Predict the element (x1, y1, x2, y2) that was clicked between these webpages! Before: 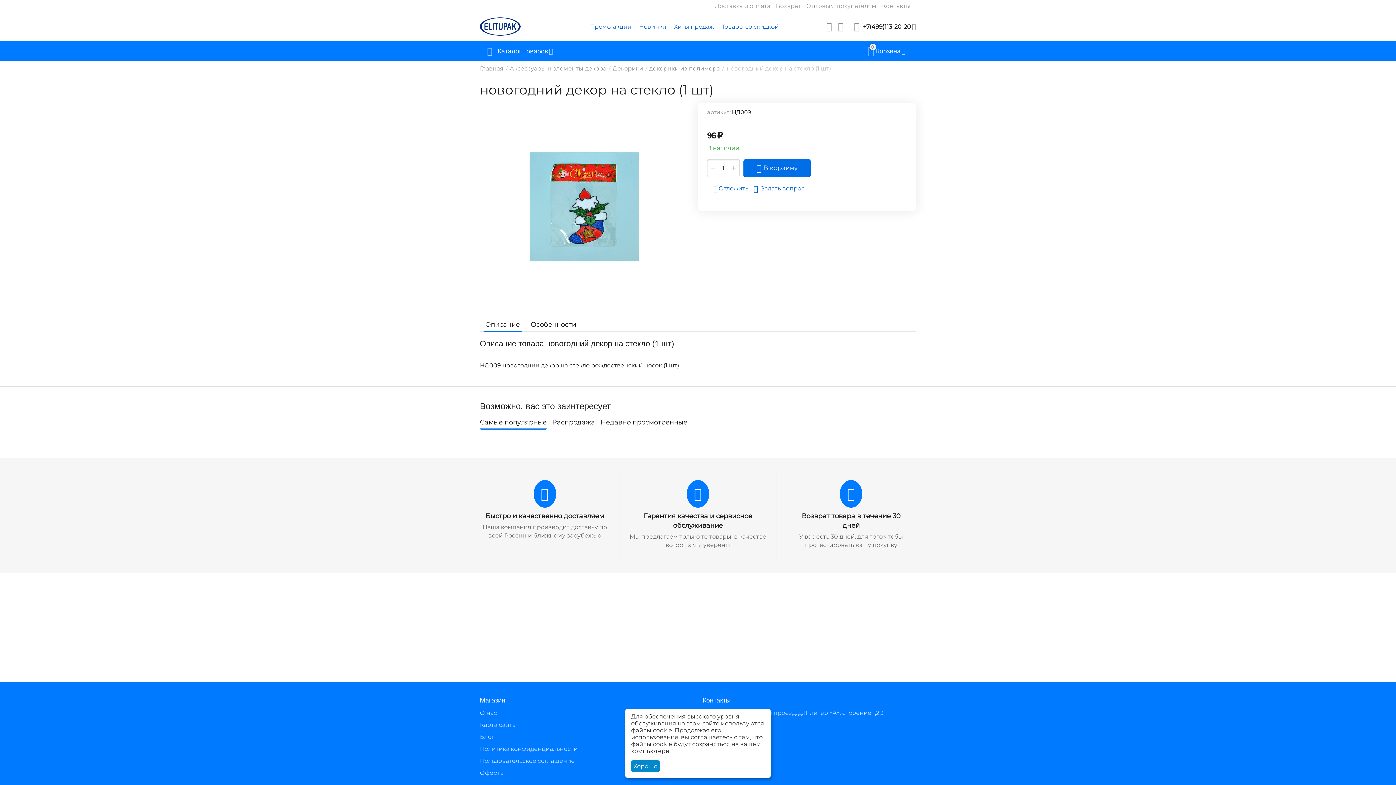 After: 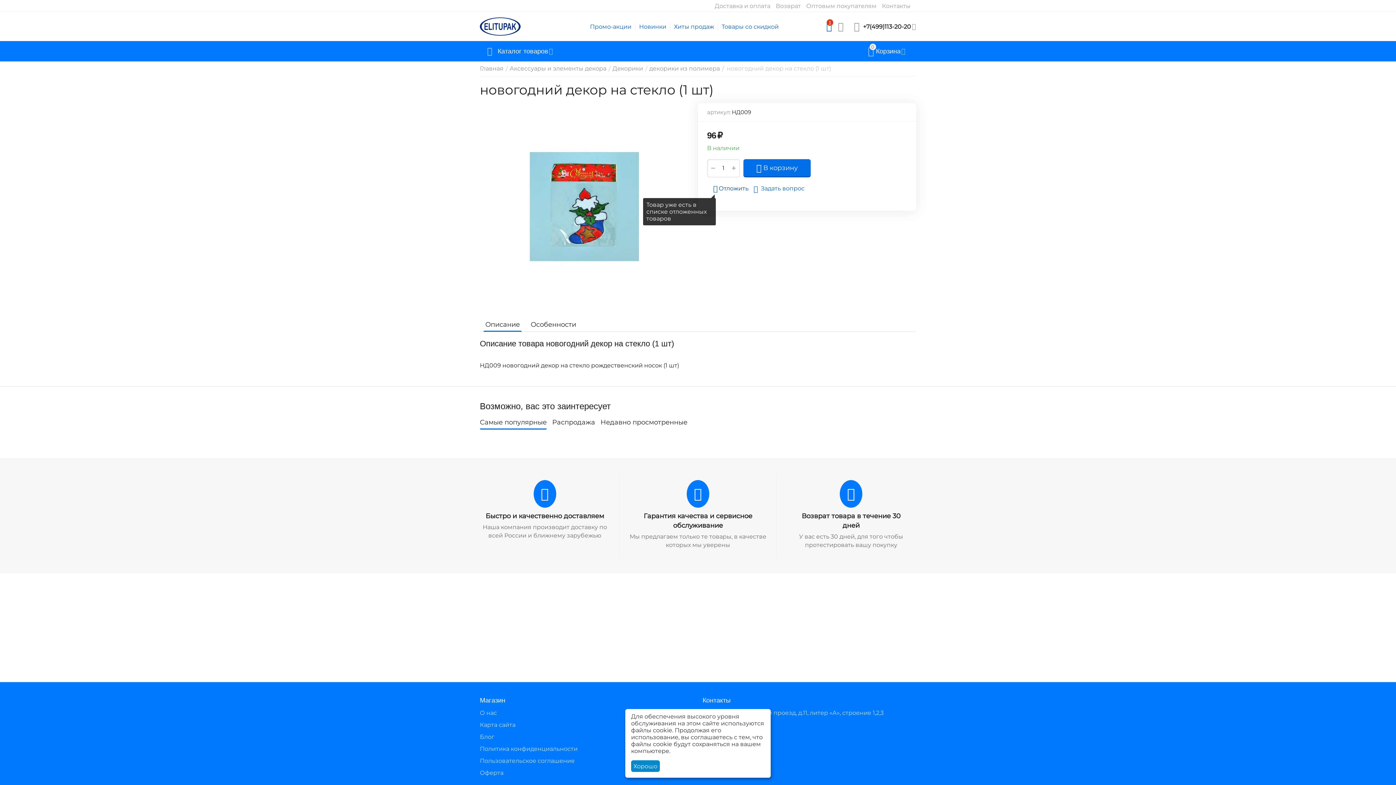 Action: label: Отложить bbox: (713, 182, 748, 194)